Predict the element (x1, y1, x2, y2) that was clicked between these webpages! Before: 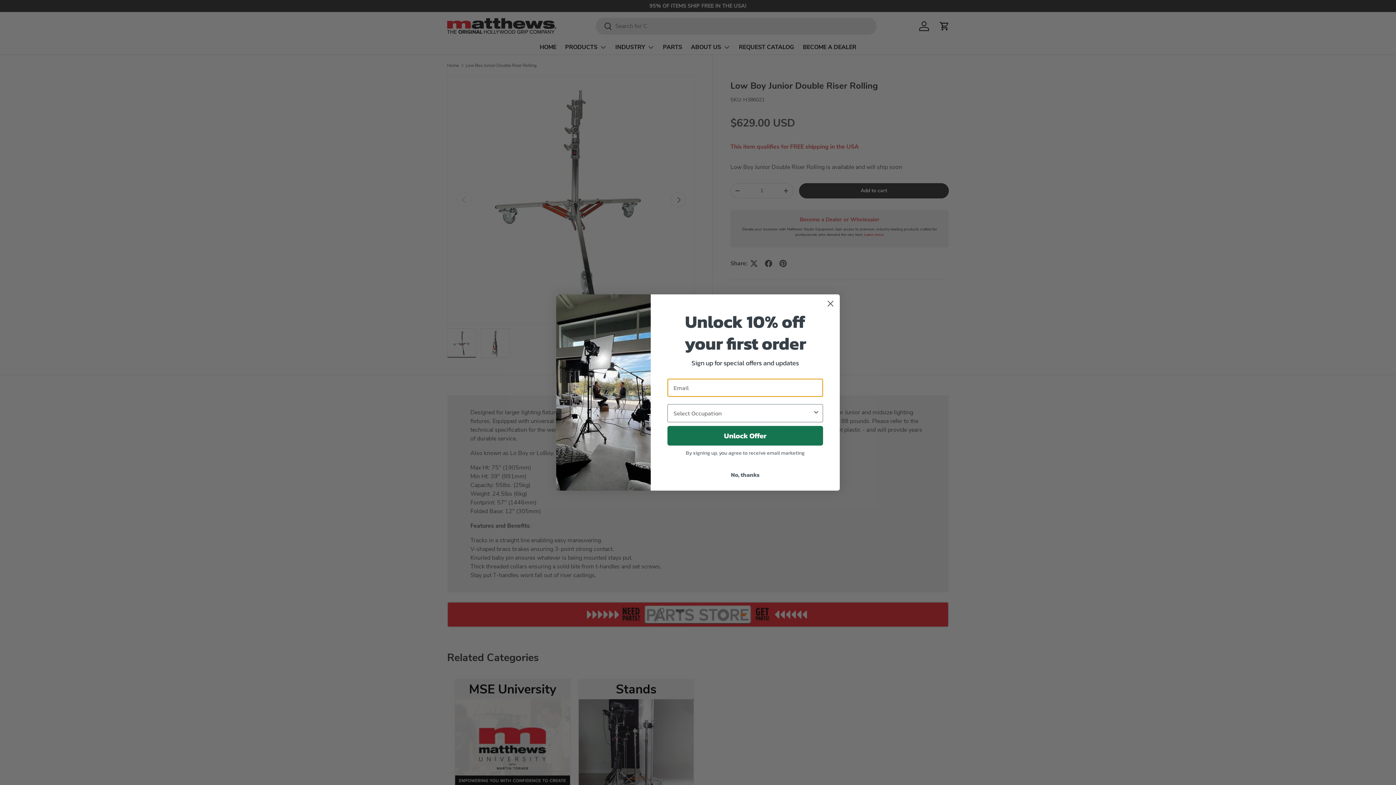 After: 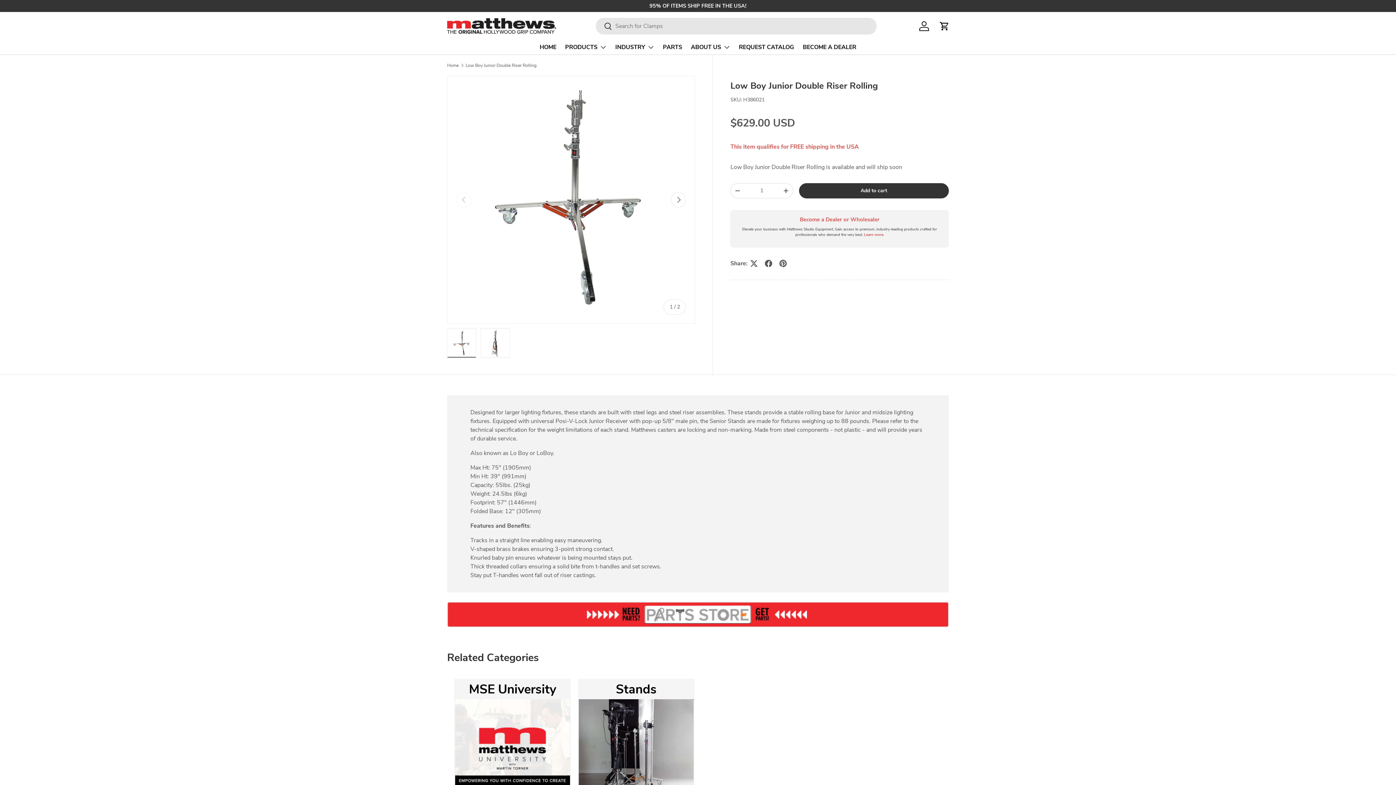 Action: label: Close dialog bbox: (824, 297, 837, 310)